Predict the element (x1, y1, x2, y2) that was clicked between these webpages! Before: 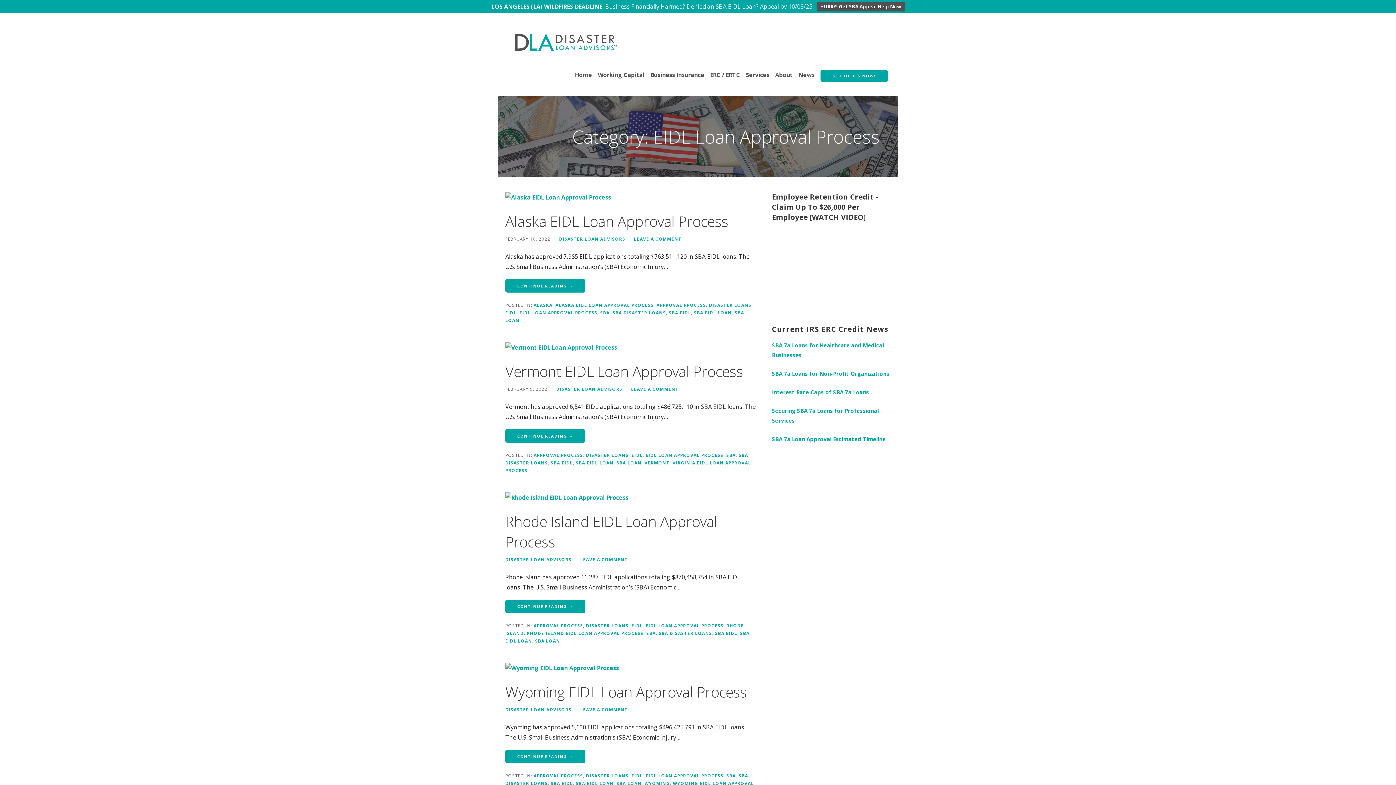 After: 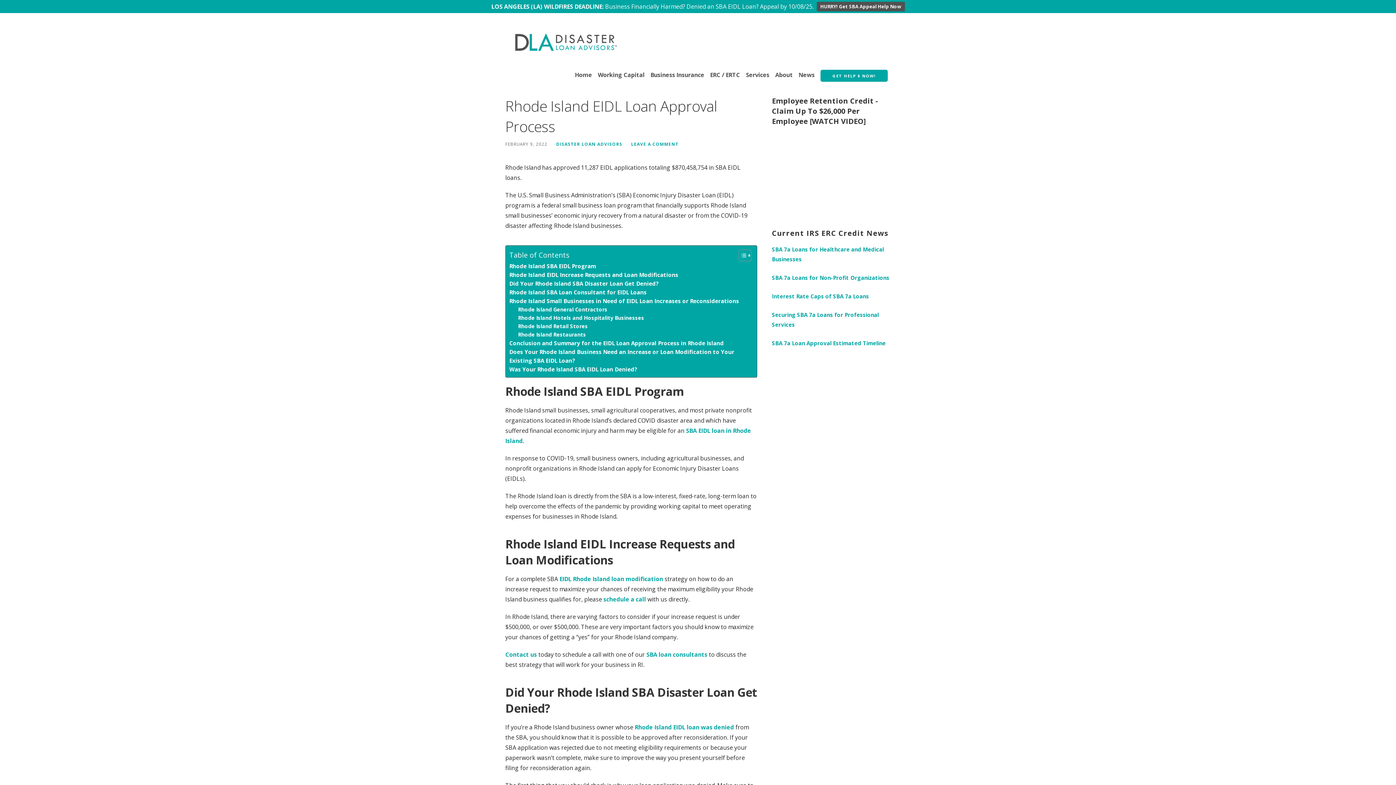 Action: bbox: (505, 599, 585, 613) label: Continue reading Rhode Island EIDL Loan Approval Process